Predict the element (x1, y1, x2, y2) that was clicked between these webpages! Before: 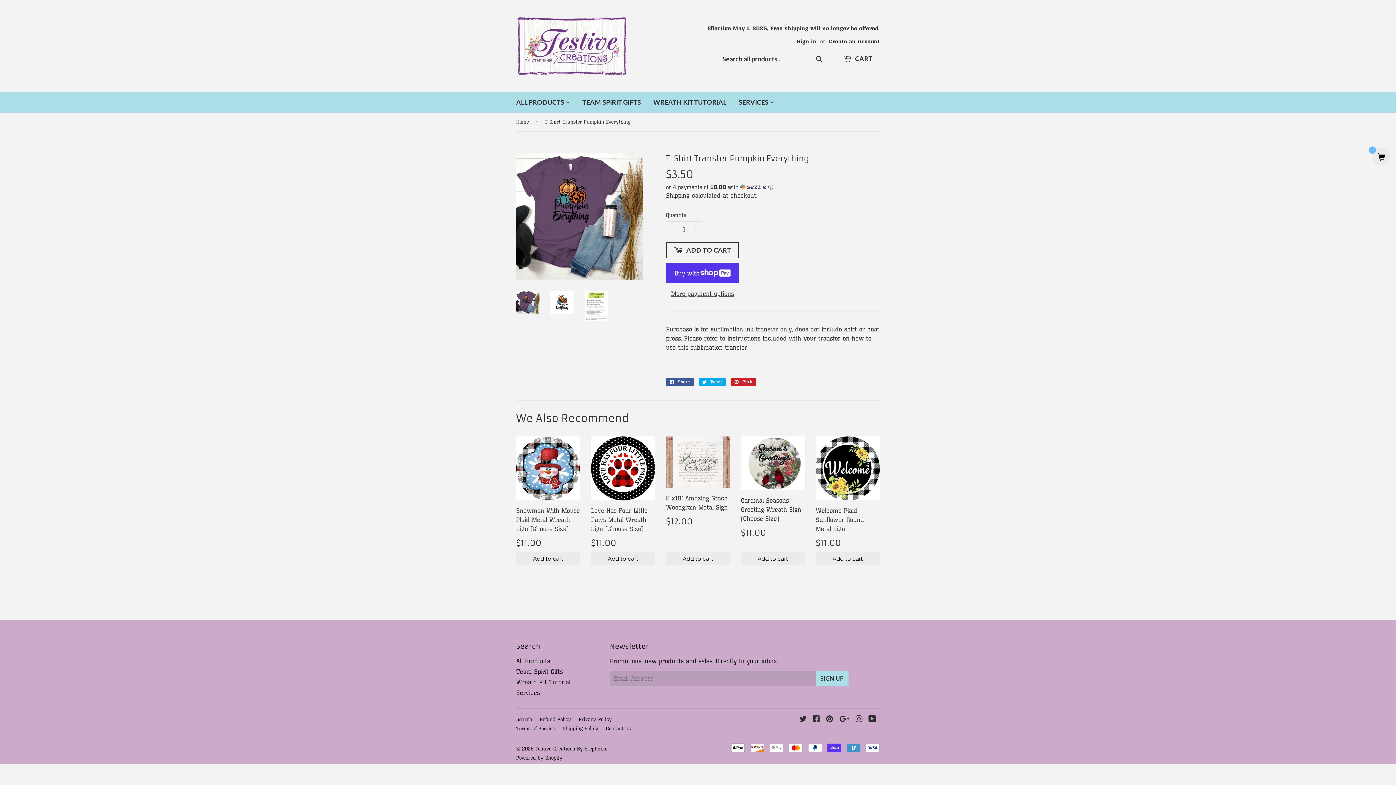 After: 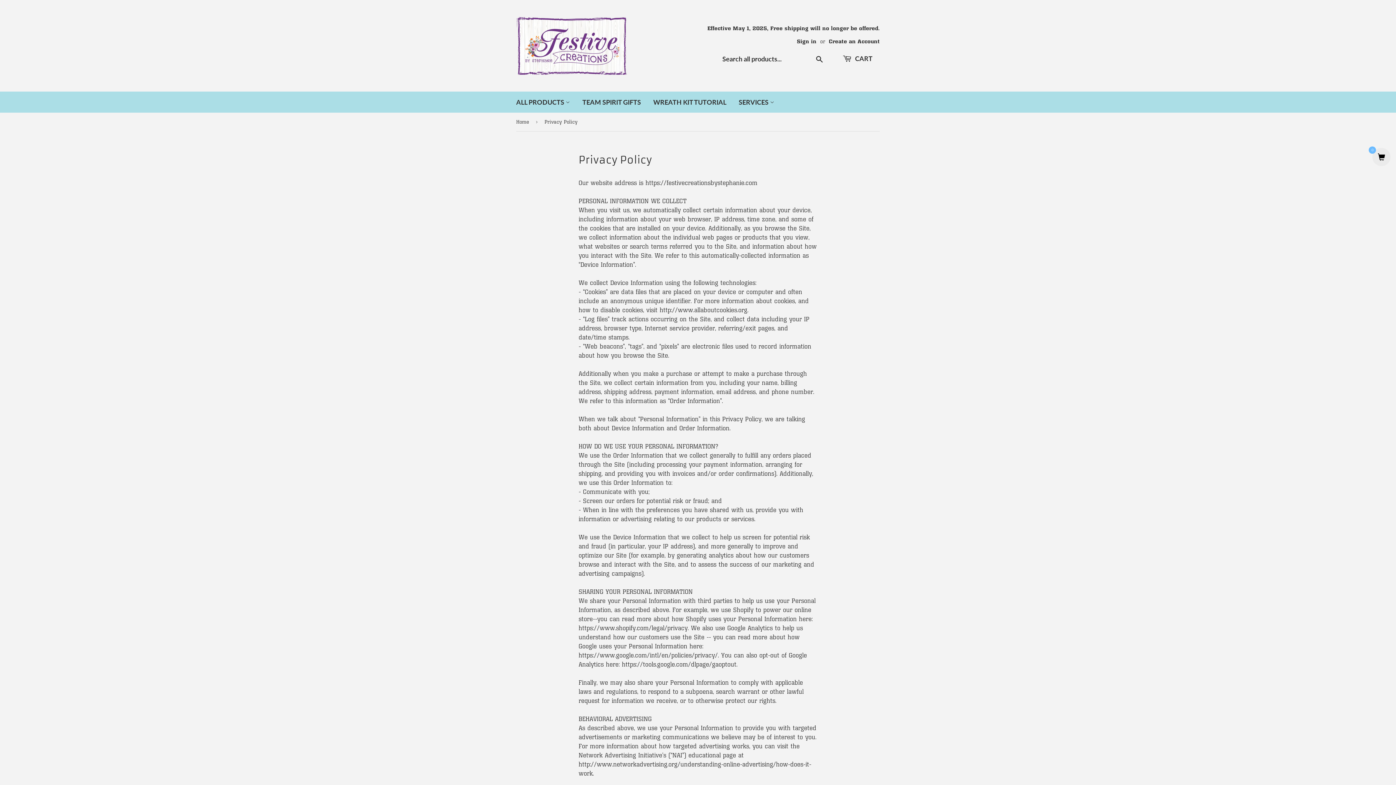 Action: bbox: (578, 716, 612, 722) label: Privacy Policy